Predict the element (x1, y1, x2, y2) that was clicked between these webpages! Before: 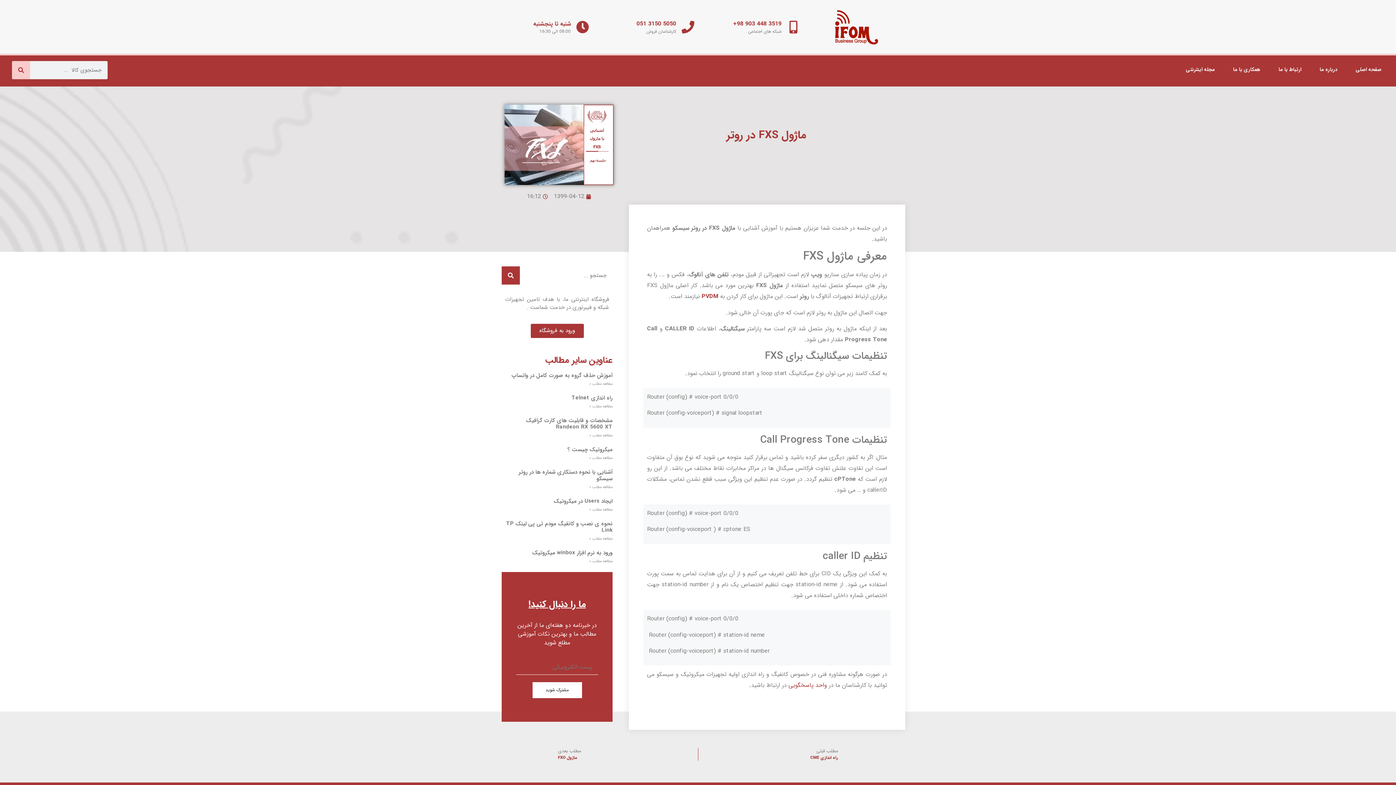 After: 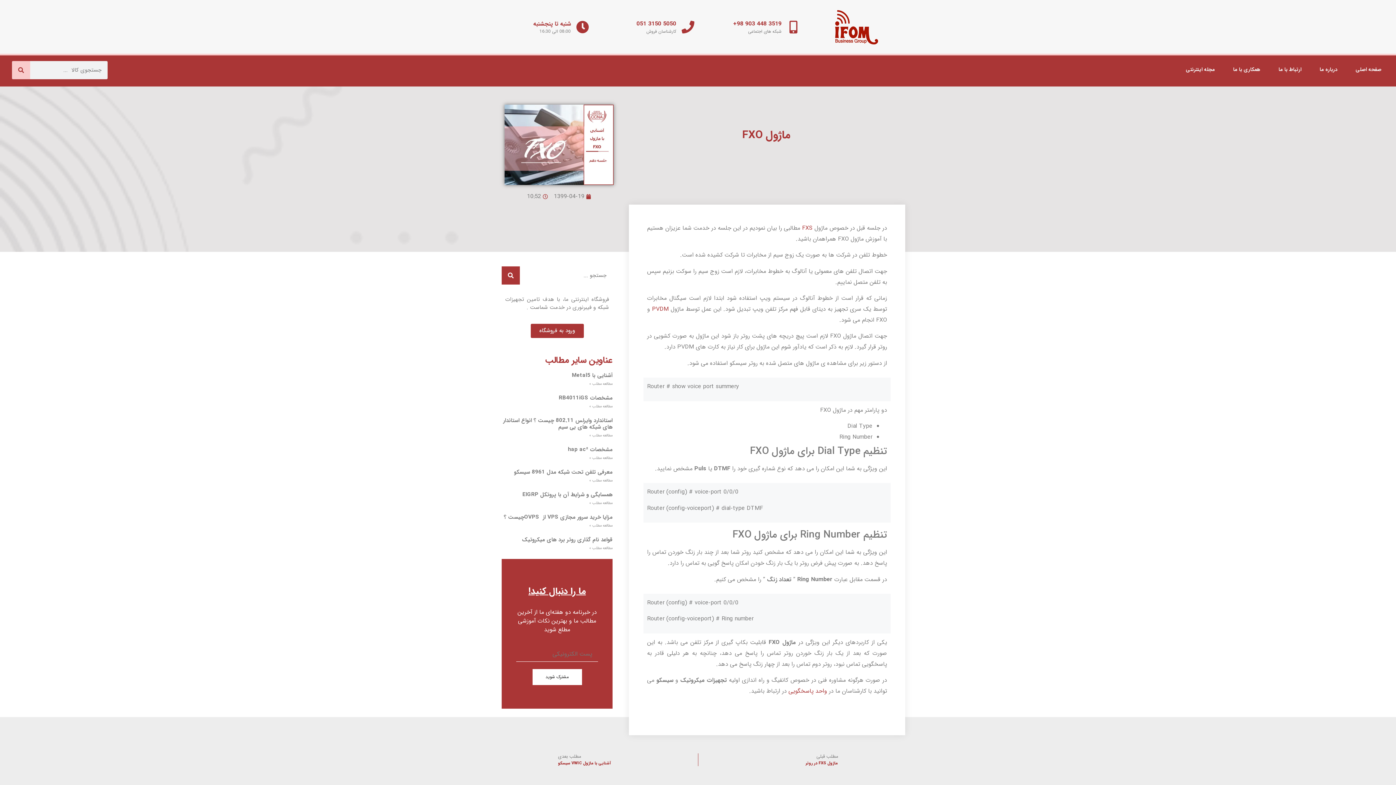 Action: label: مطلب بعدی
ماژول FXO
بعدی bbox: (552, 748, 698, 760)